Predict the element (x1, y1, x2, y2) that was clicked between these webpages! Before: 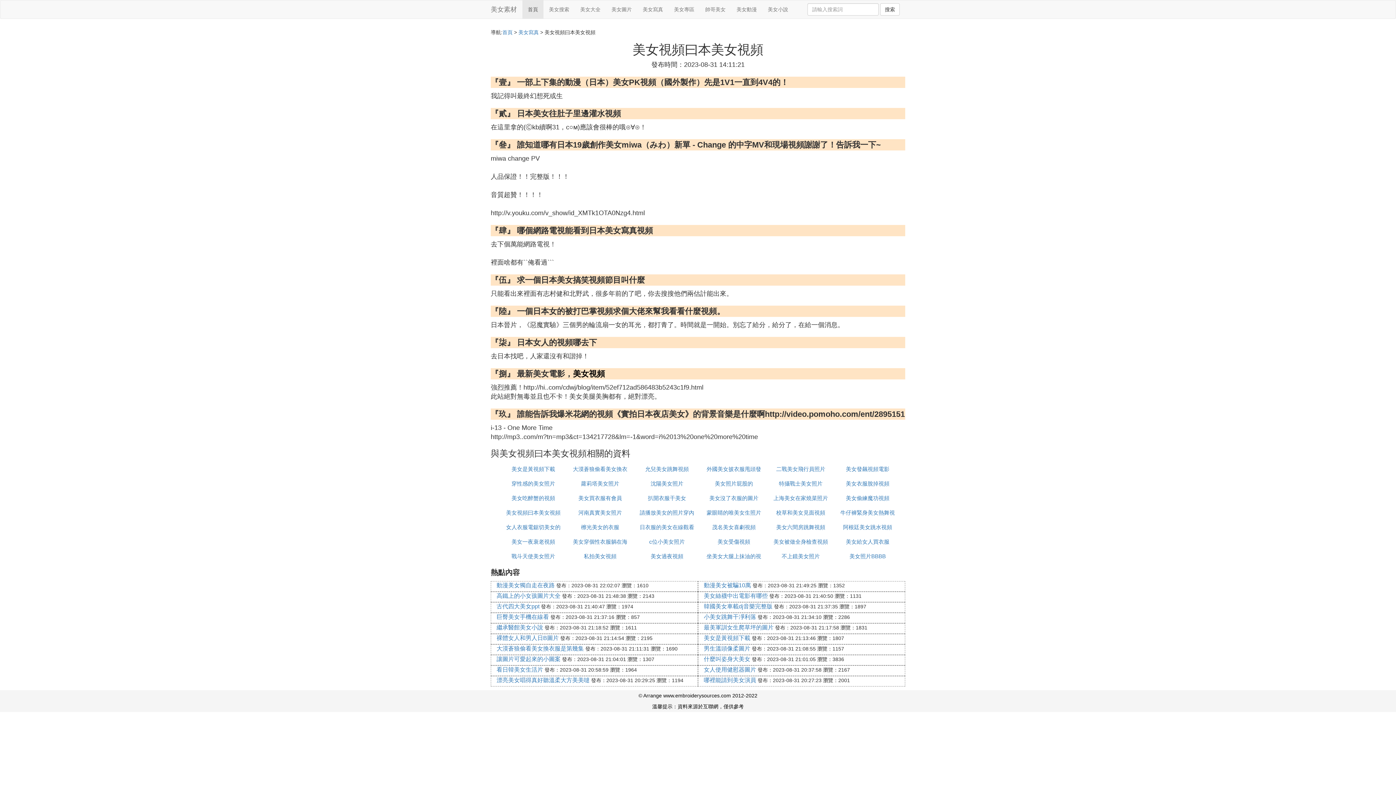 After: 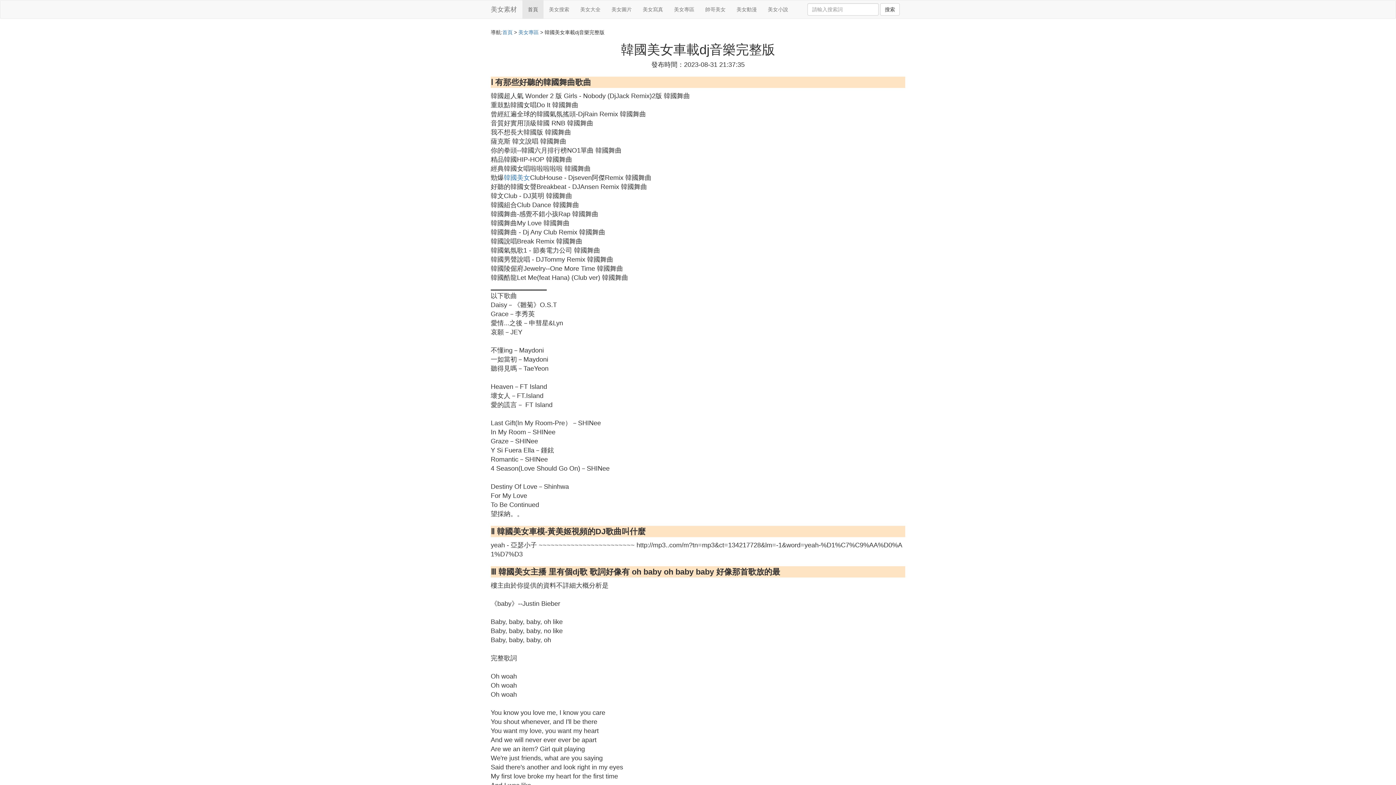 Action: label: 韓國美女車載dj音樂完整版 bbox: (704, 603, 772, 609)